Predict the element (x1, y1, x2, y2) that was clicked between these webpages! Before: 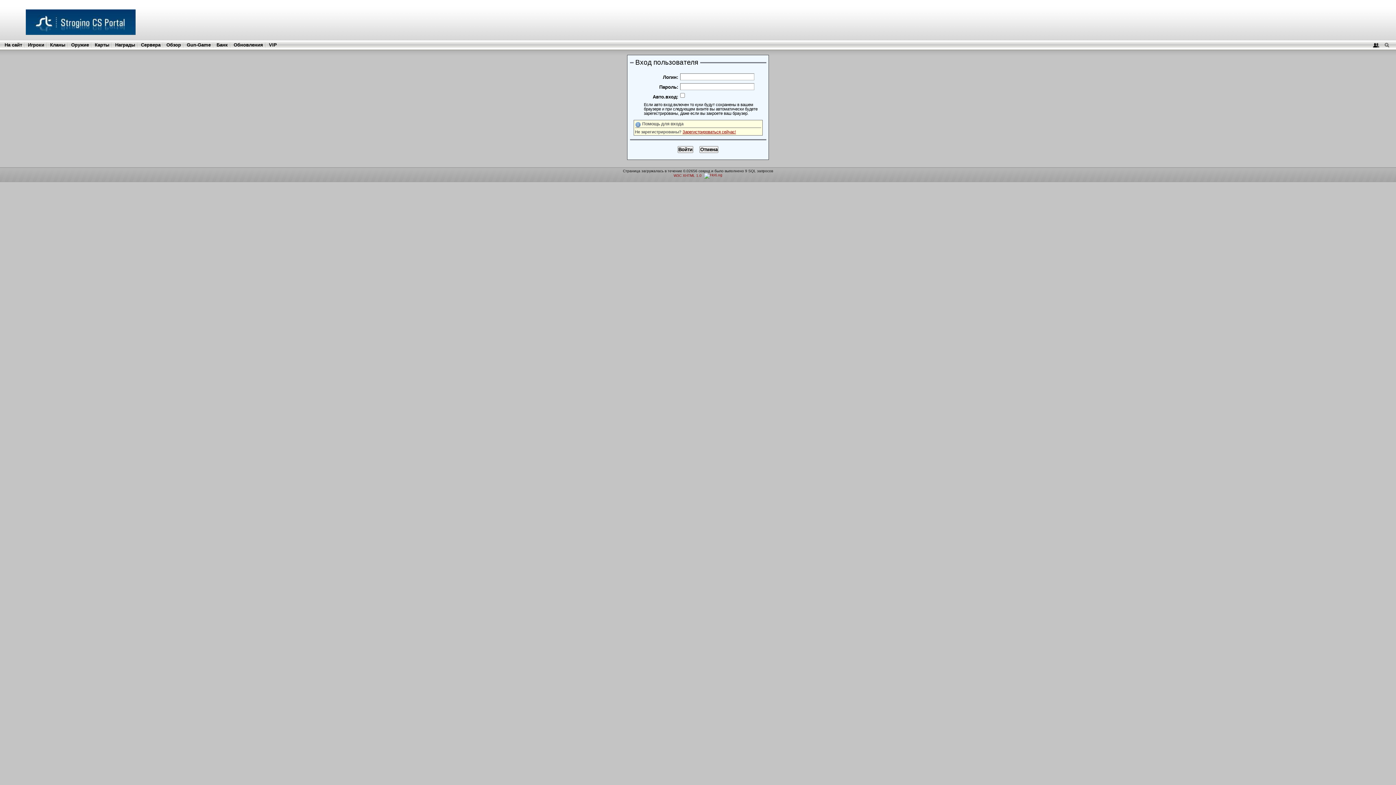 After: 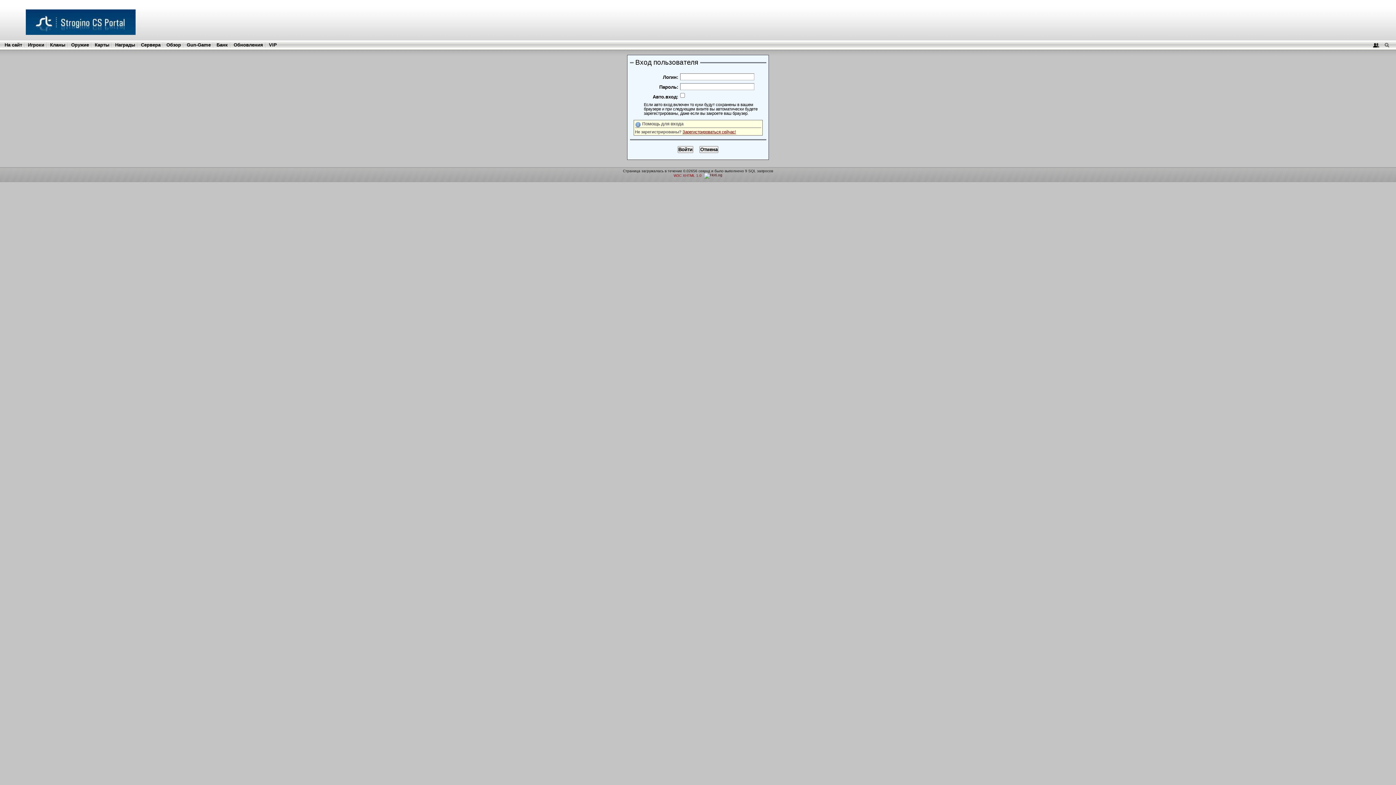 Action: bbox: (704, 173, 722, 177)